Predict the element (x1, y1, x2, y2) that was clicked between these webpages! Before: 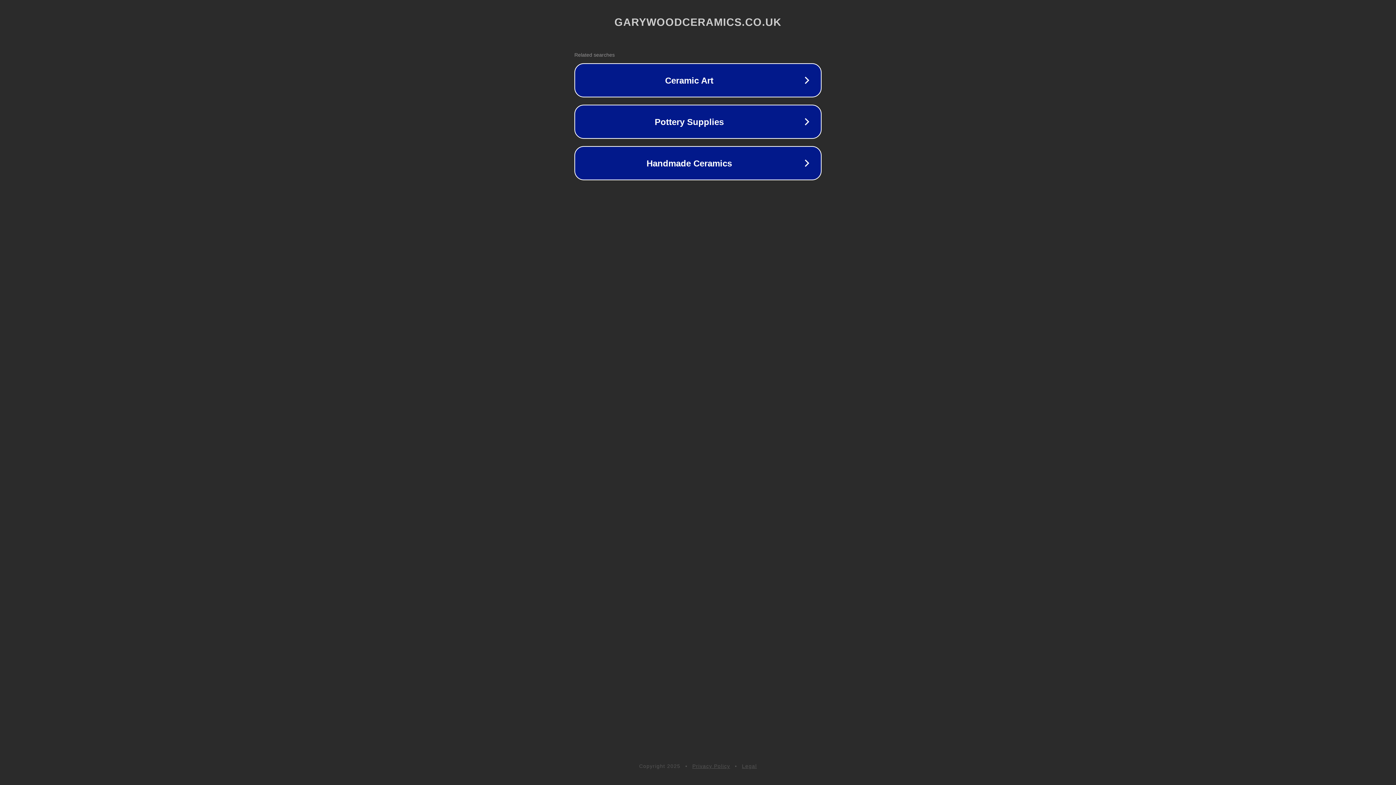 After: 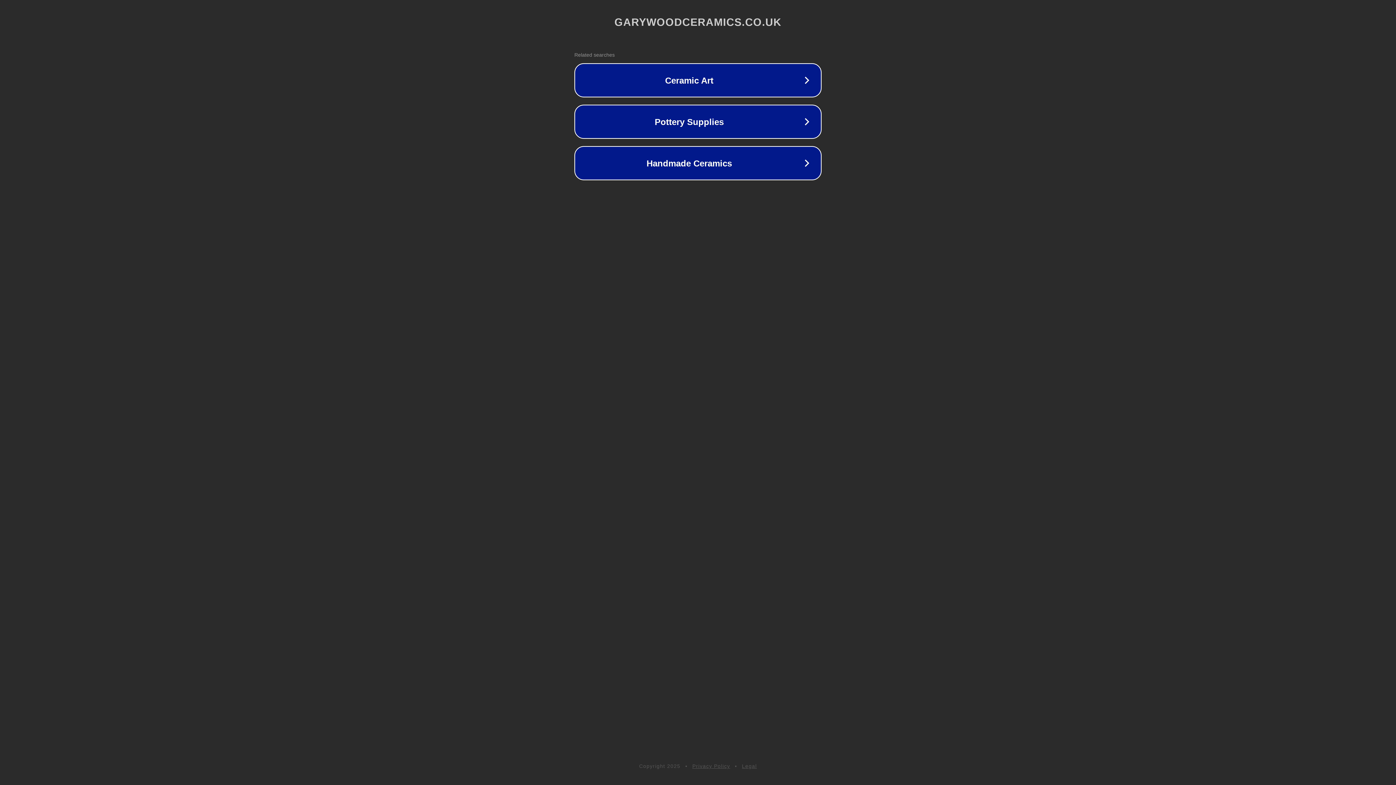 Action: label: Privacy Policy bbox: (692, 763, 730, 769)